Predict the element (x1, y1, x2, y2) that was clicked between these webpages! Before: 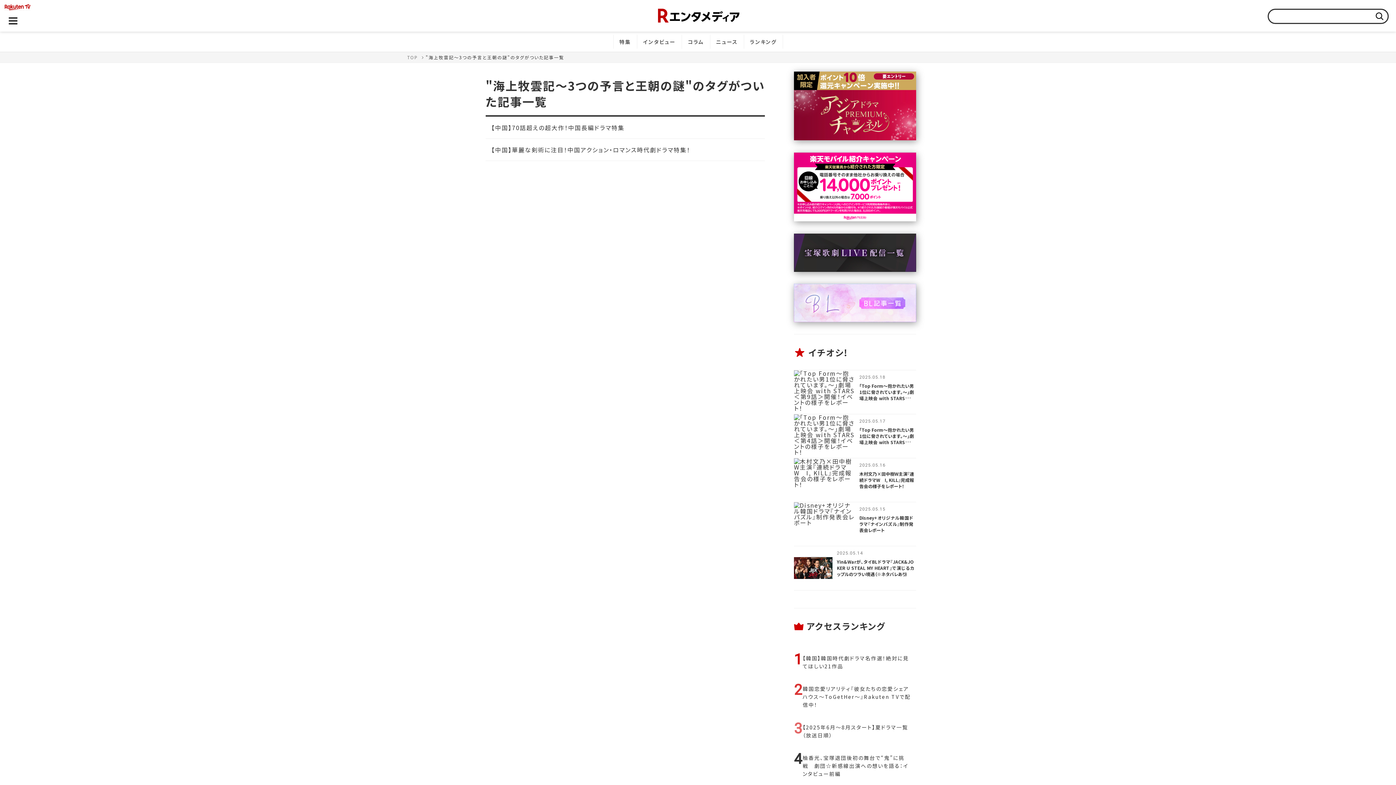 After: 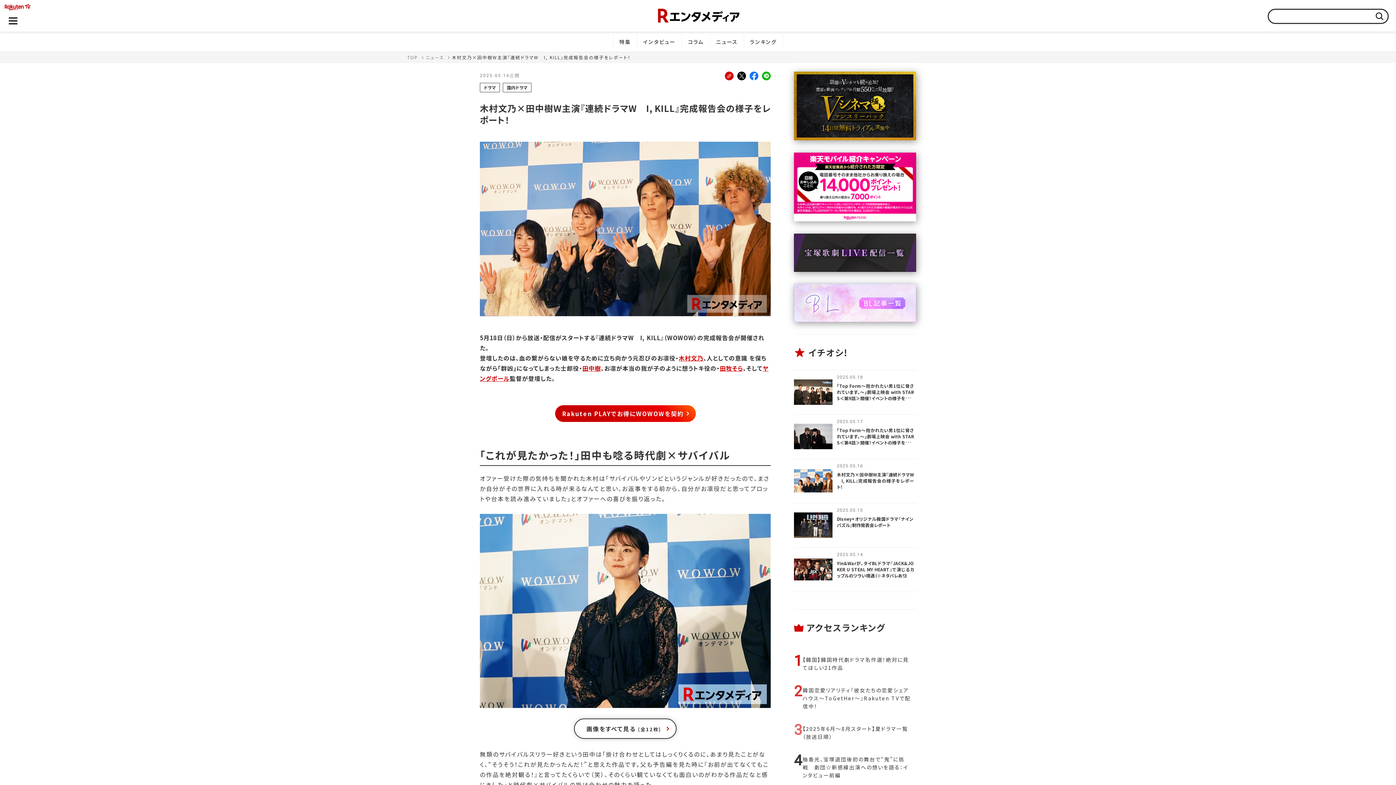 Action: label: 2025.05.16
木村文乃×田中樹W主演『連続ドラマW　I, KILL』完成報告会の様子をレポート！ bbox: (794, 458, 916, 502)